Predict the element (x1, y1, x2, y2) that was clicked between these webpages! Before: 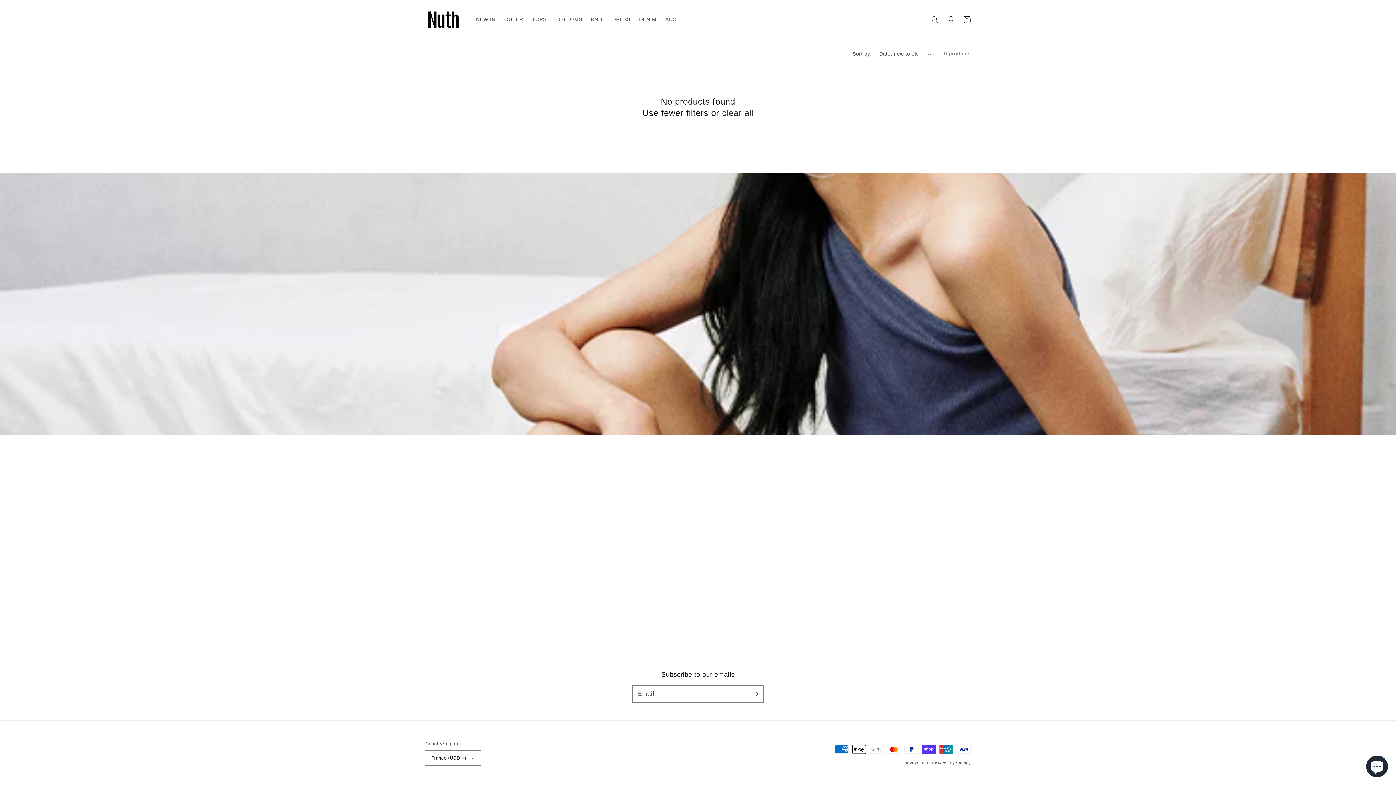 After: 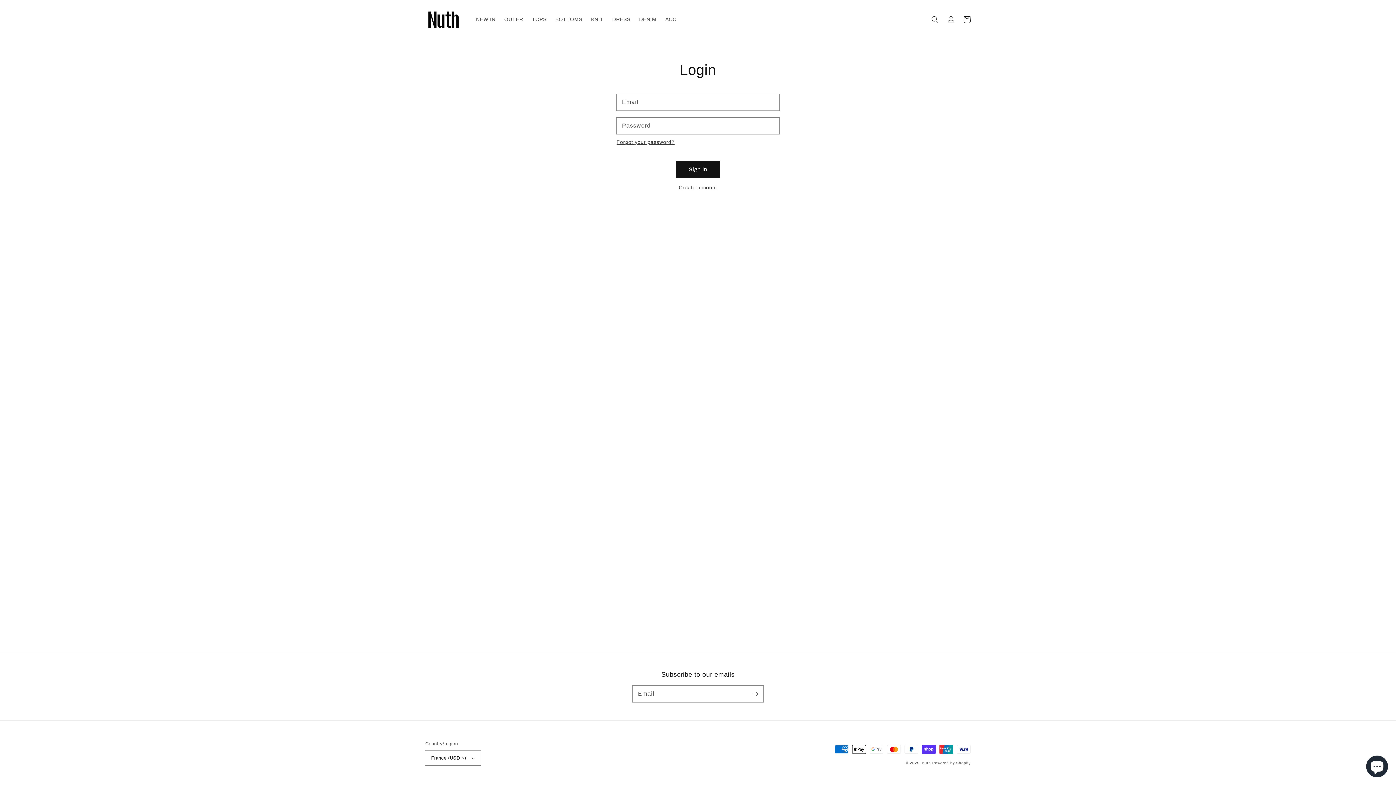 Action: bbox: (943, 11, 959, 27) label: Log in